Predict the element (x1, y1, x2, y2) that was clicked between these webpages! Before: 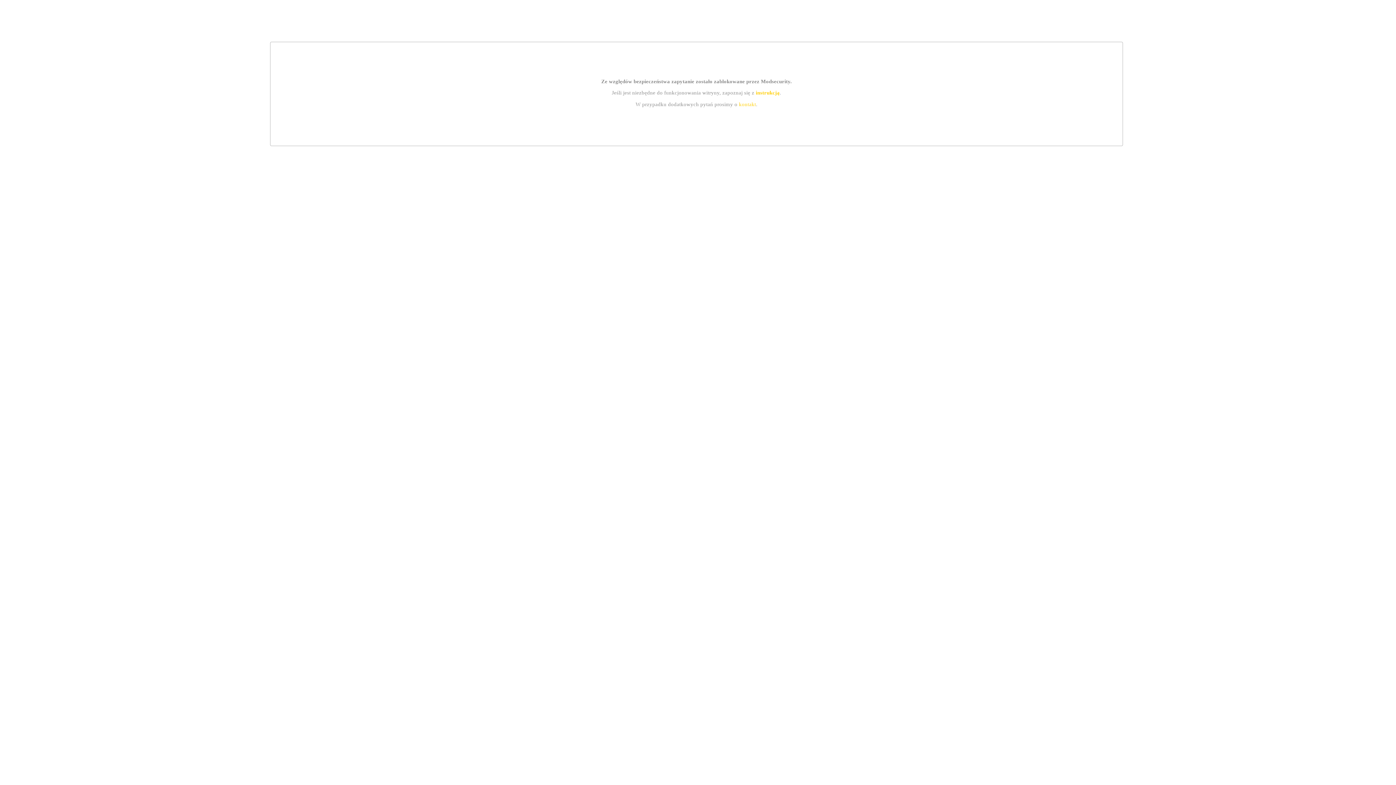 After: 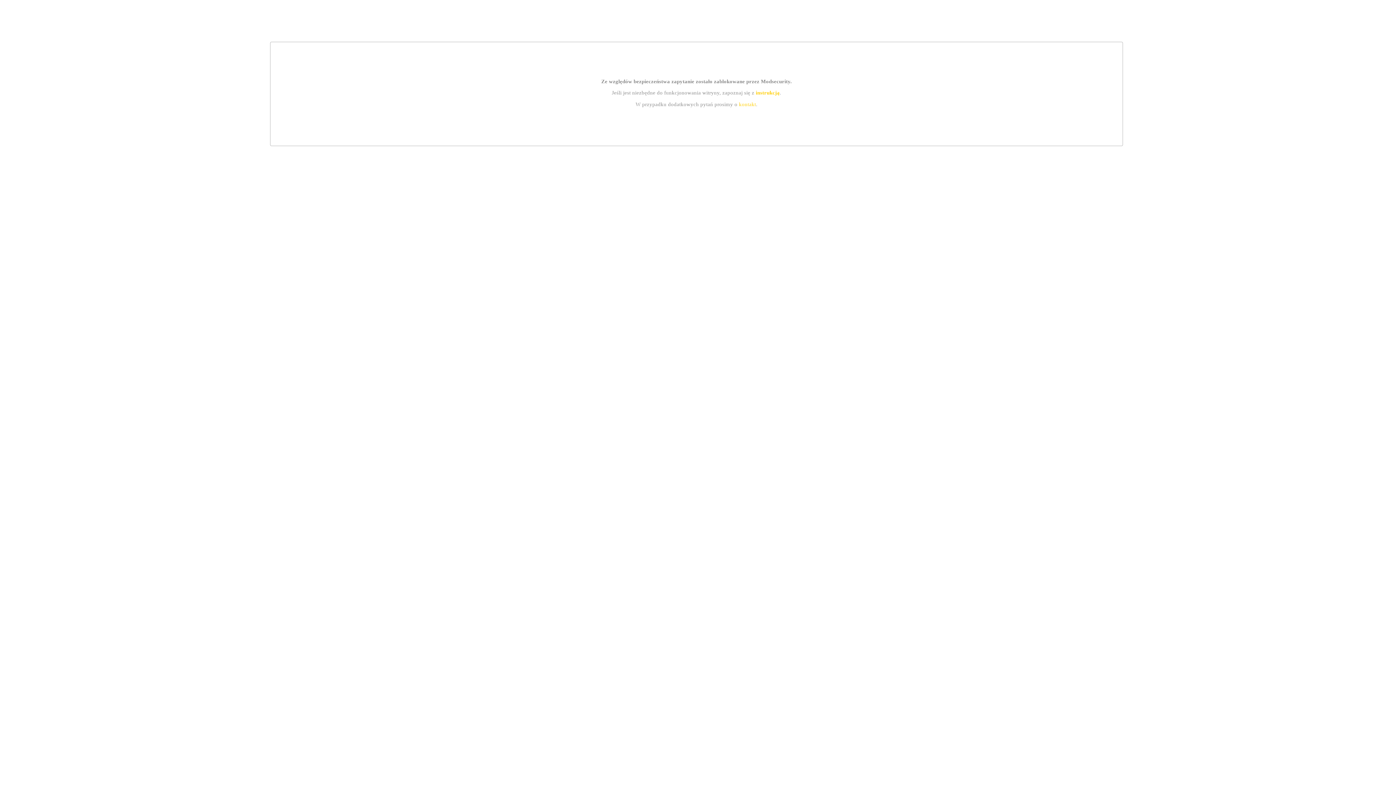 Action: label: instrukcją bbox: (755, 89, 779, 95)